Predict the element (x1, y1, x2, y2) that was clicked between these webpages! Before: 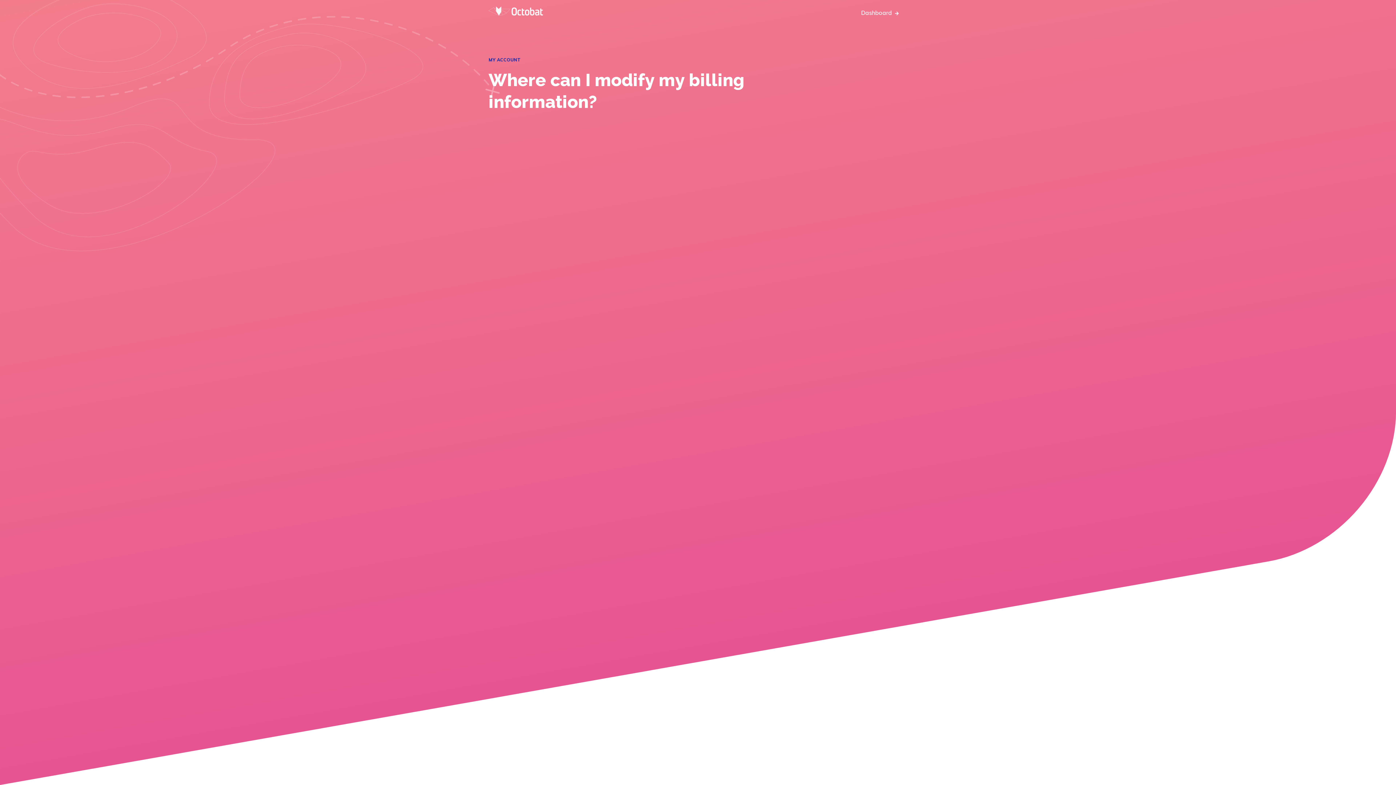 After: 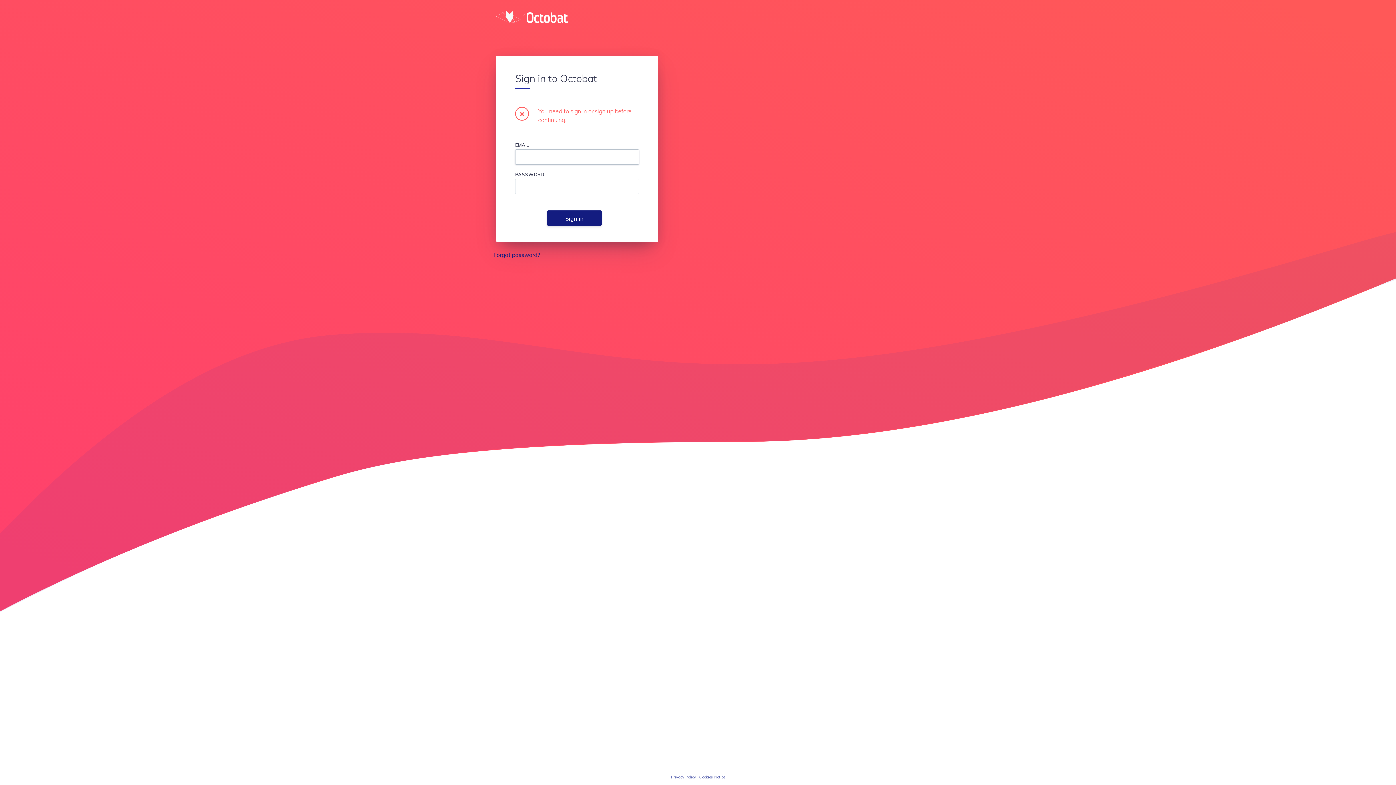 Action: label: Dashboard bbox: (861, 9, 898, 16)